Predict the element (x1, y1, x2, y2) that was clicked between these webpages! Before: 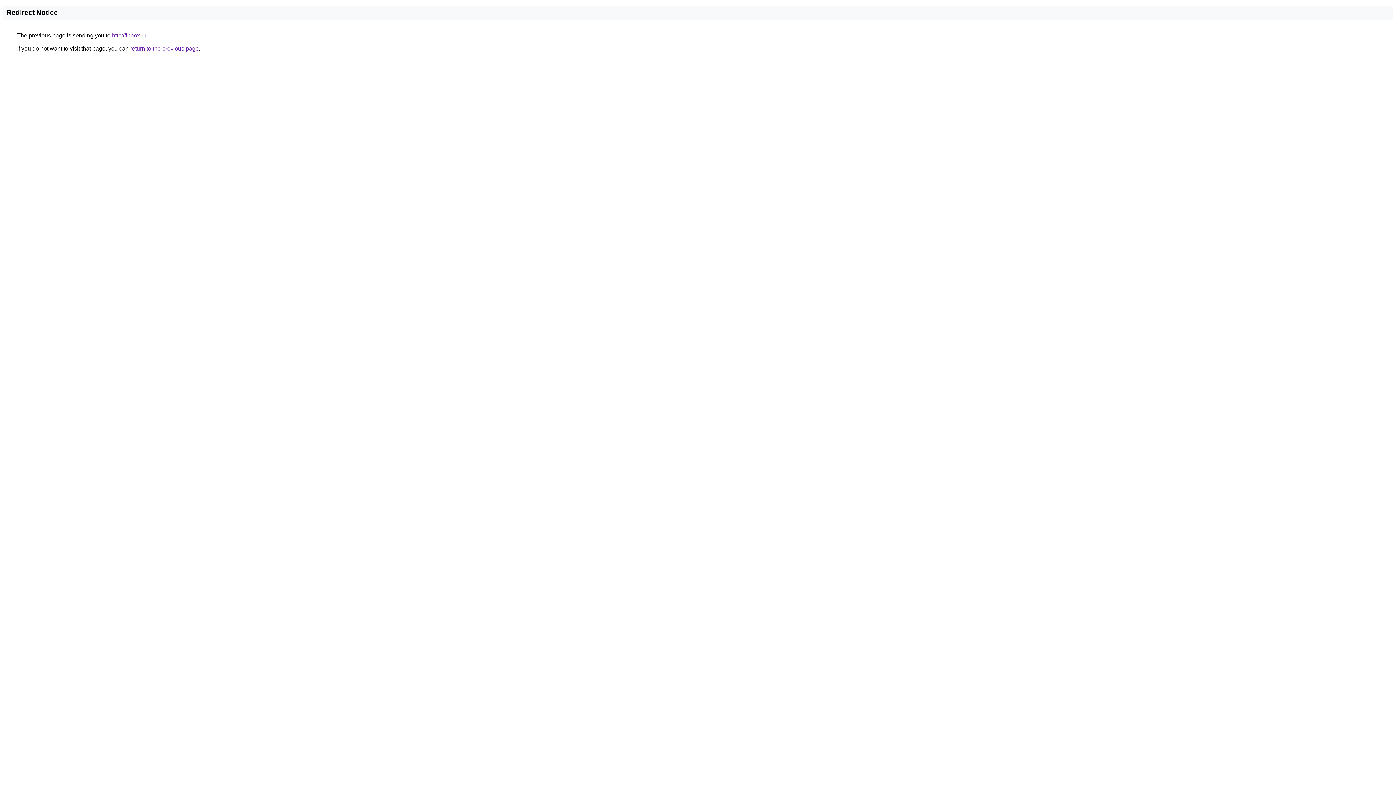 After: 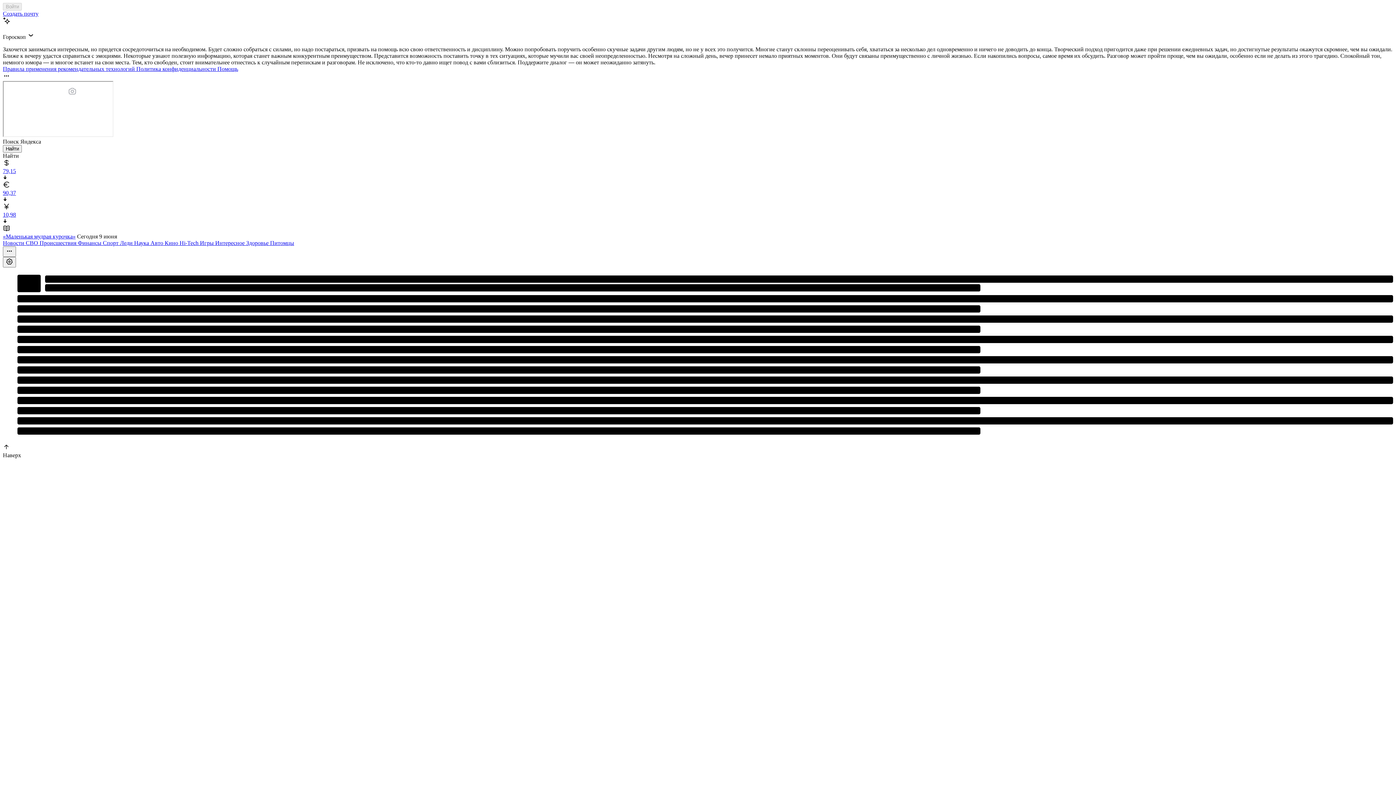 Action: bbox: (112, 32, 146, 38) label: http://inbox.ru